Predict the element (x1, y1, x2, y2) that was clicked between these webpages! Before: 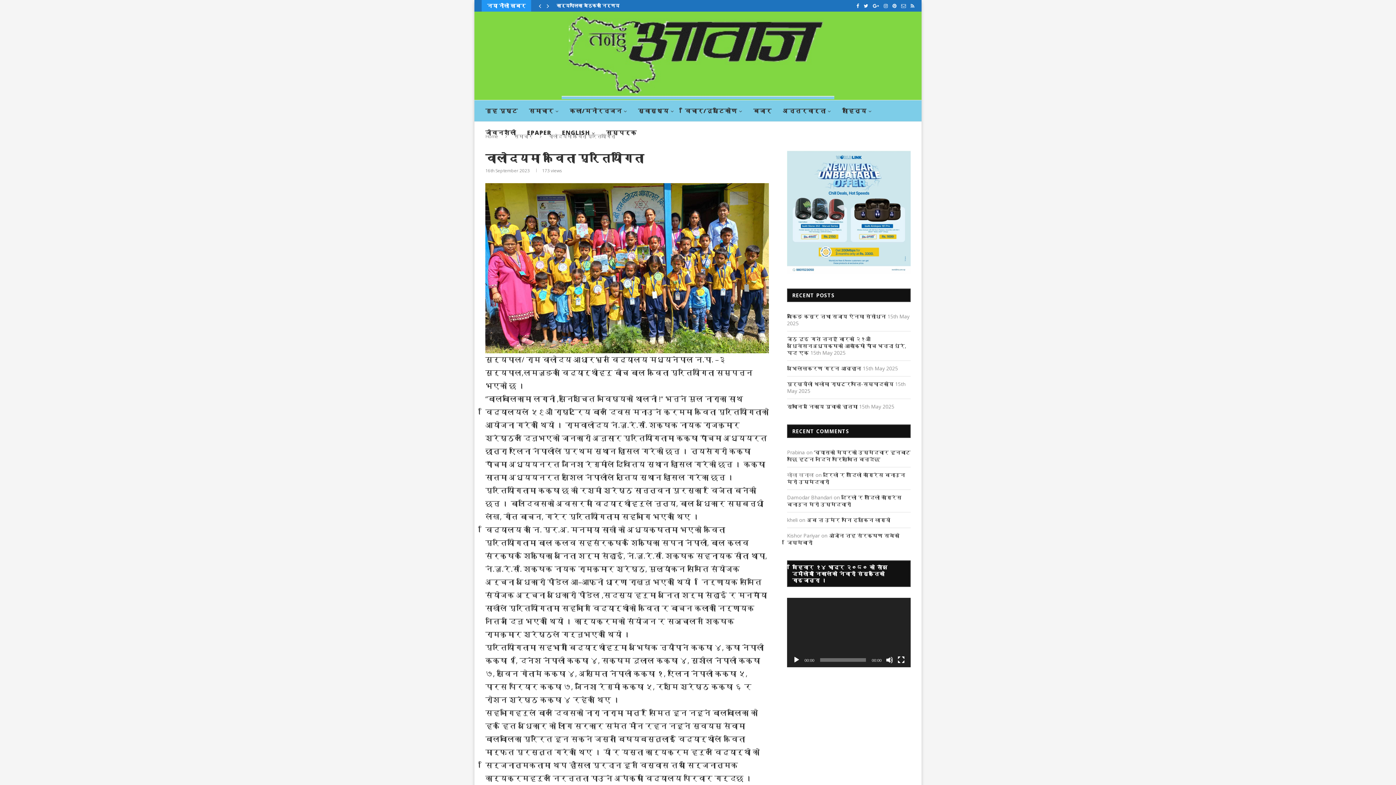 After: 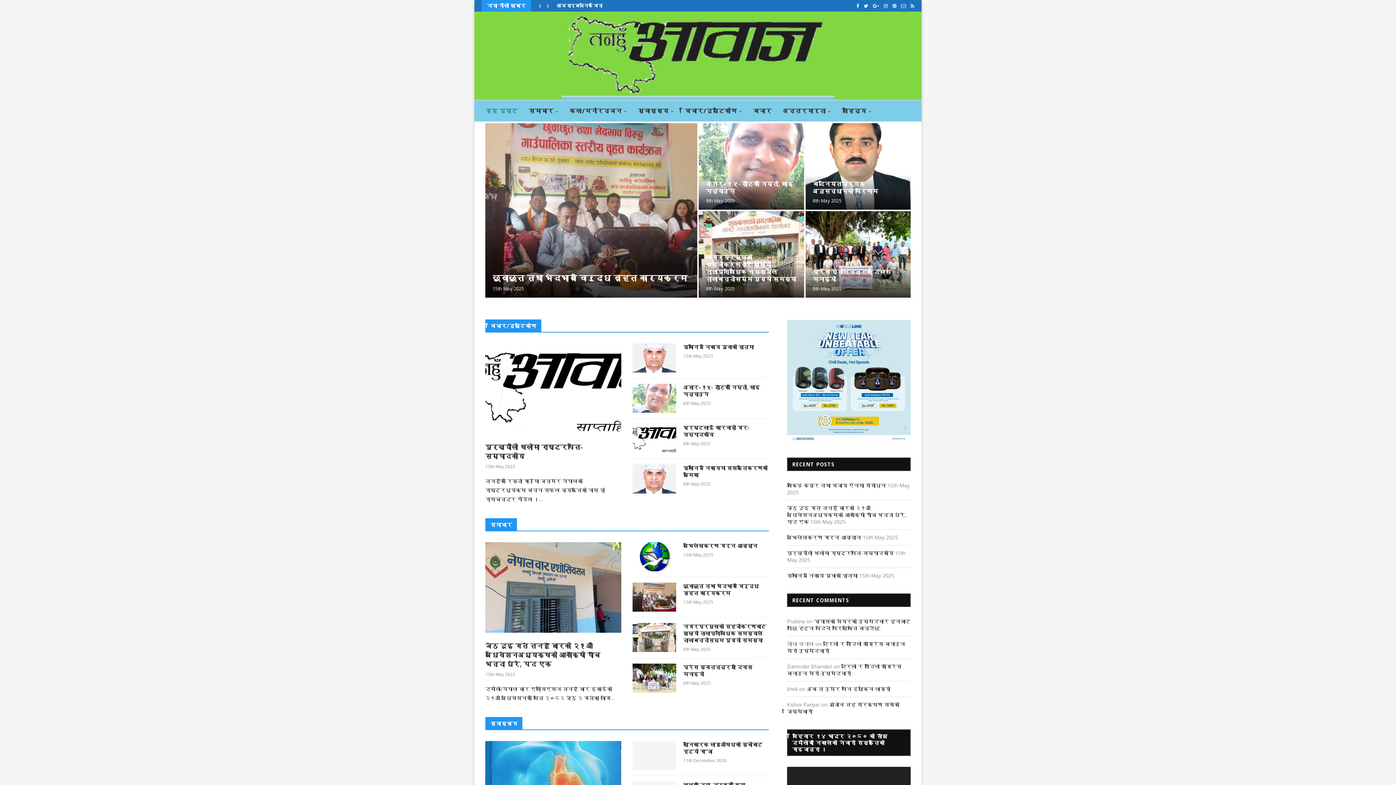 Action: bbox: (561, 12, 834, 99)